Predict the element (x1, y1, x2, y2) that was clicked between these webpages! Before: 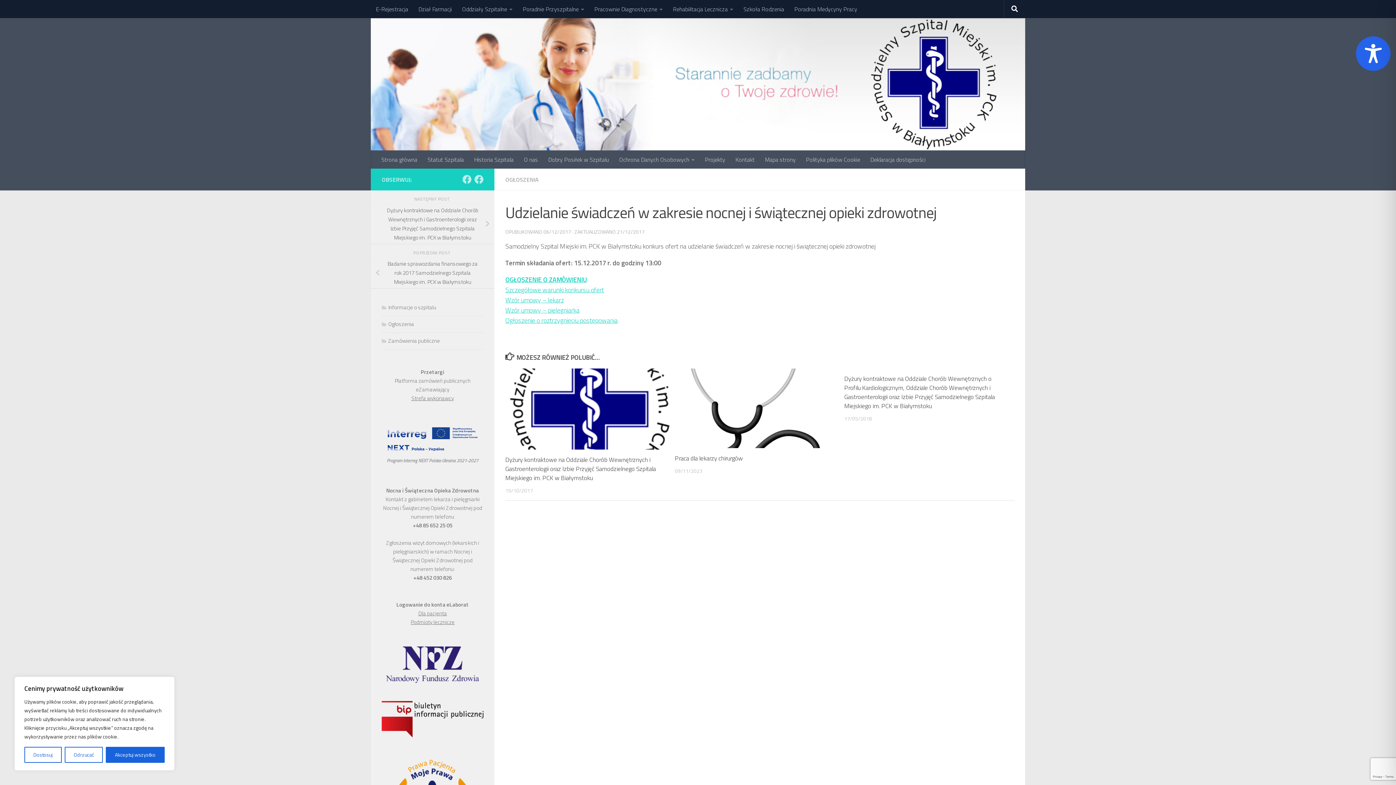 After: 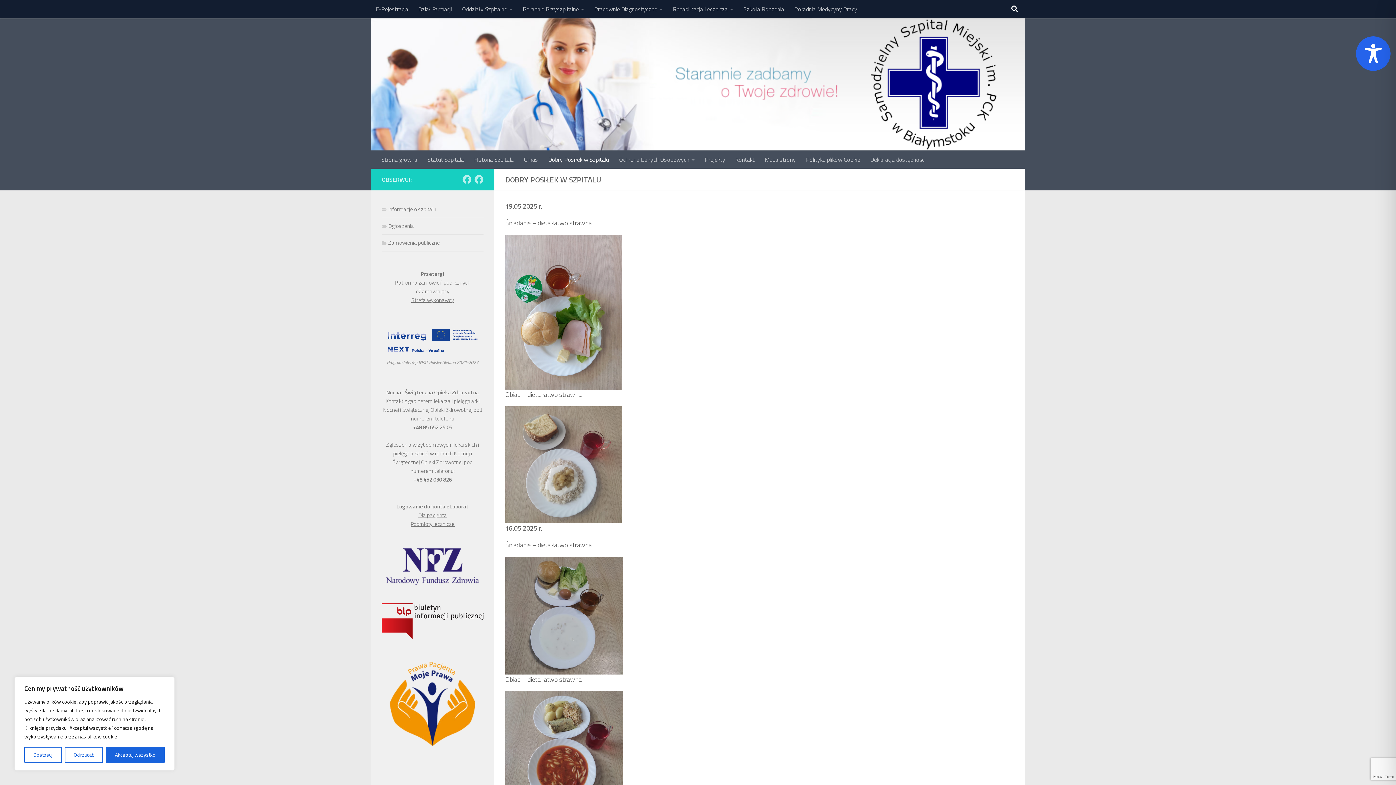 Action: label: Dobry Posiłek w Szpitalu bbox: (543, 150, 614, 168)